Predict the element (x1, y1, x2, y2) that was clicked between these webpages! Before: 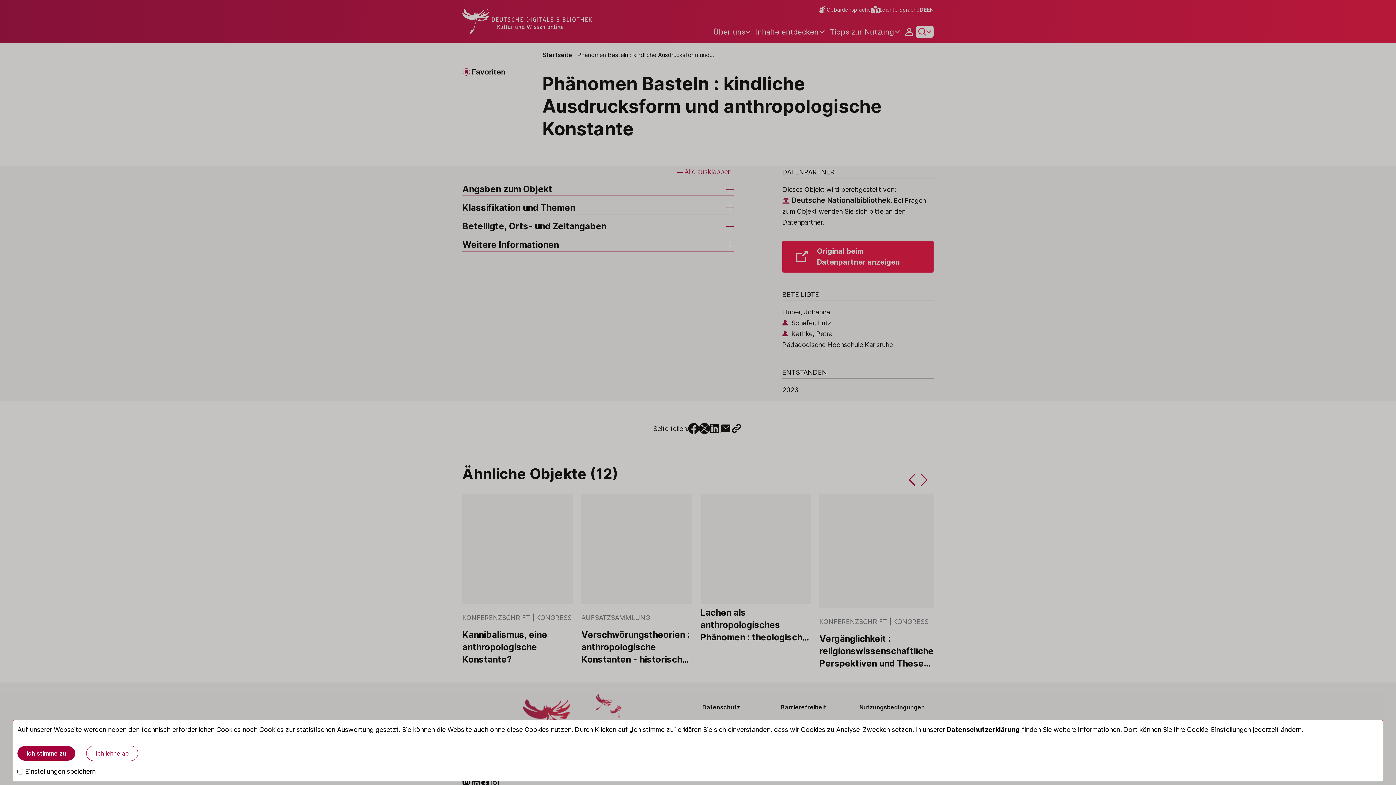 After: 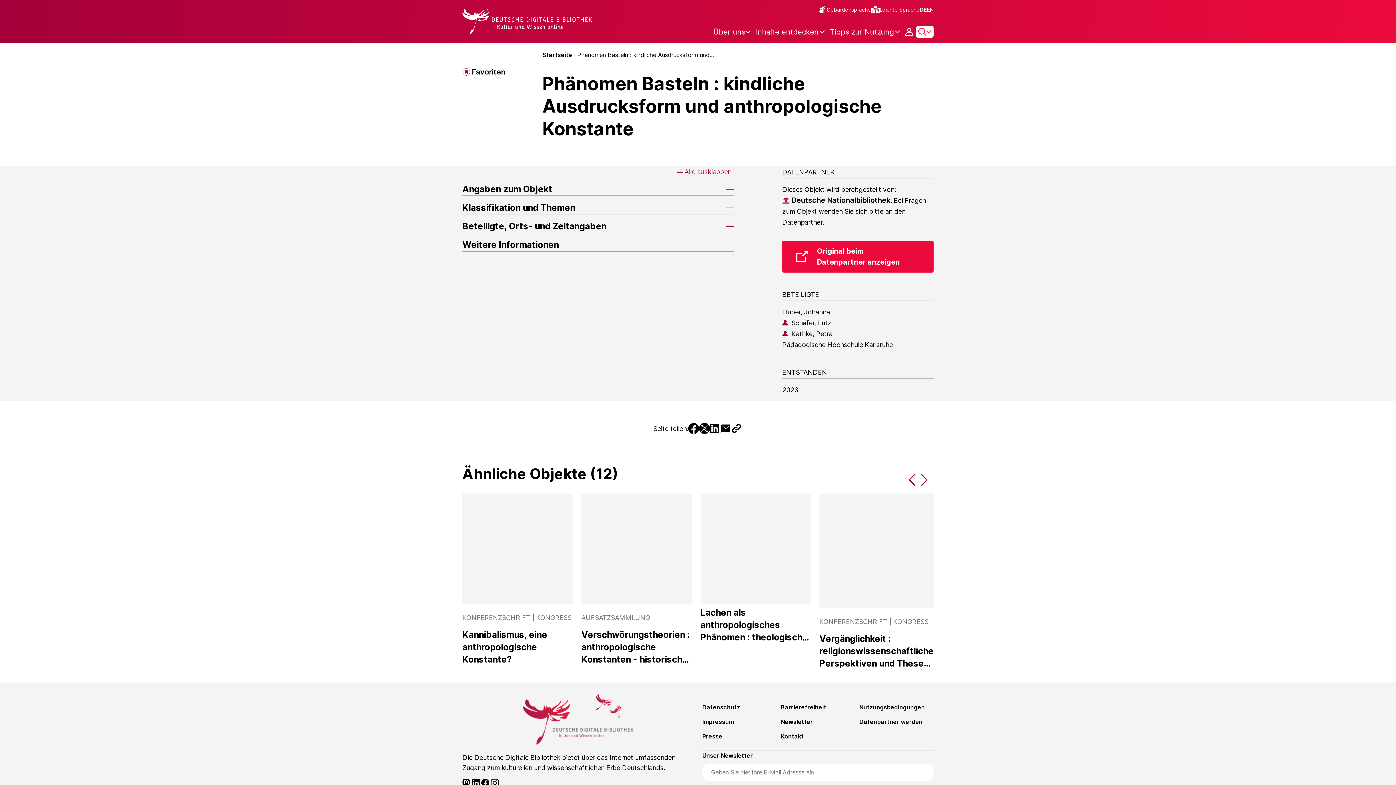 Action: bbox: (86, 746, 138, 761) label: Ich lehne ab